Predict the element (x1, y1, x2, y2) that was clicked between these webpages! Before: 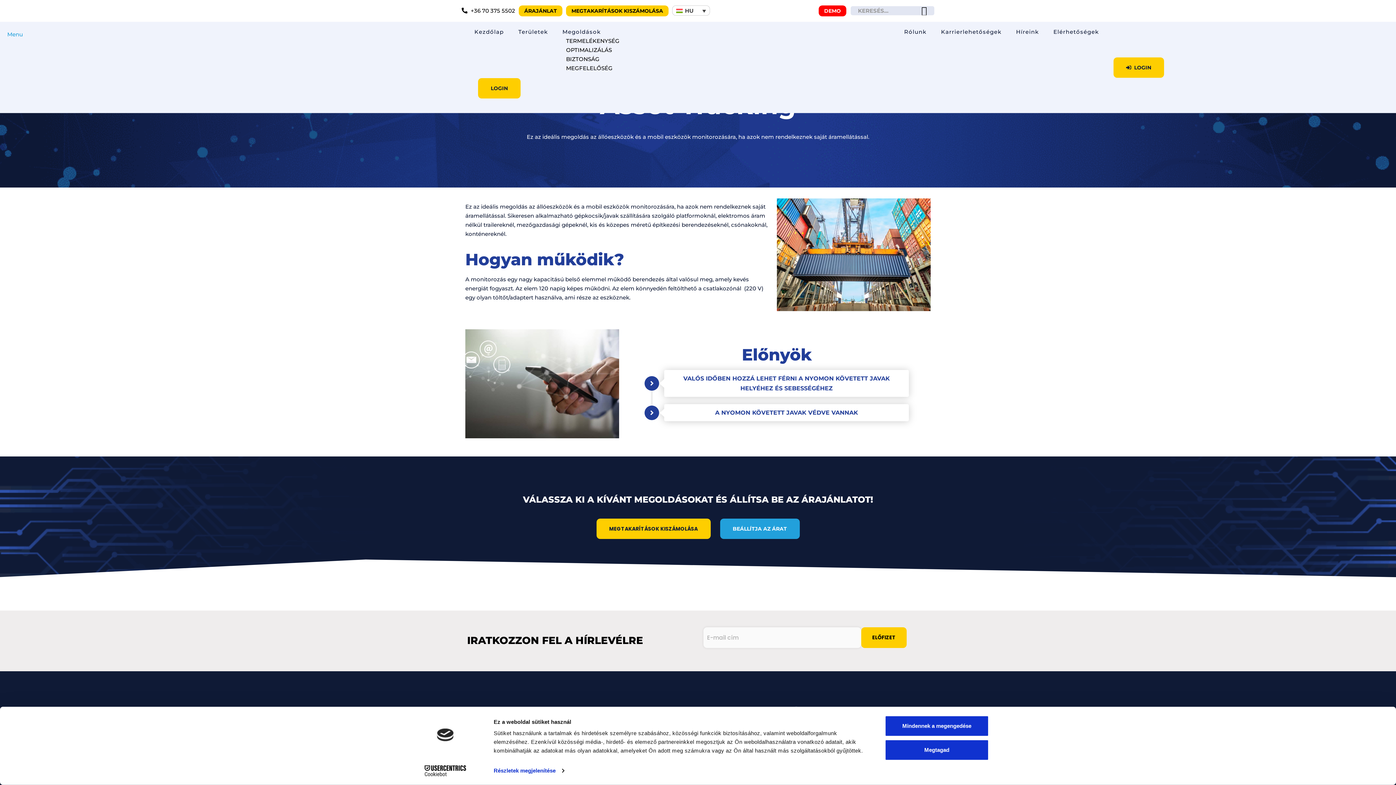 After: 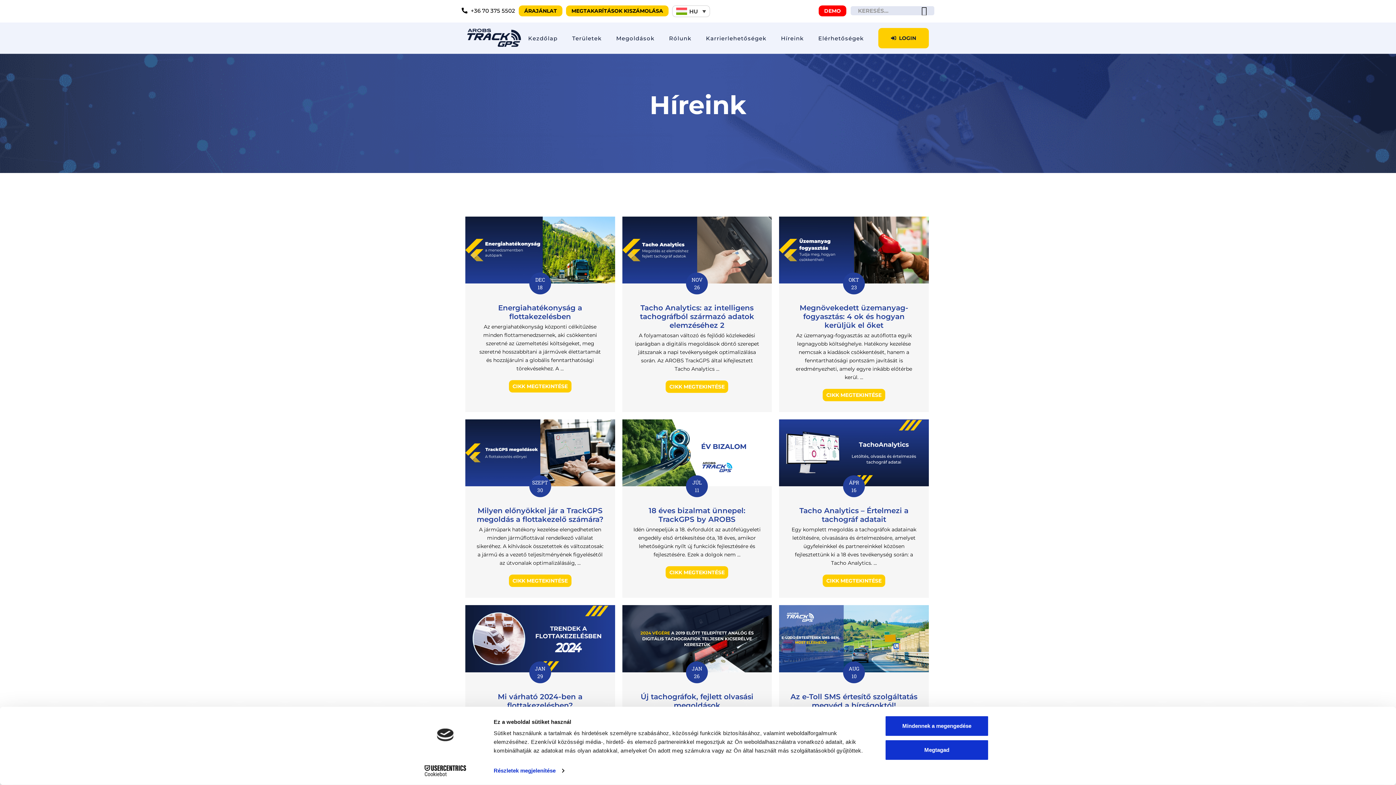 Action: bbox: (1016, 28, 1039, 35) label: Híreink